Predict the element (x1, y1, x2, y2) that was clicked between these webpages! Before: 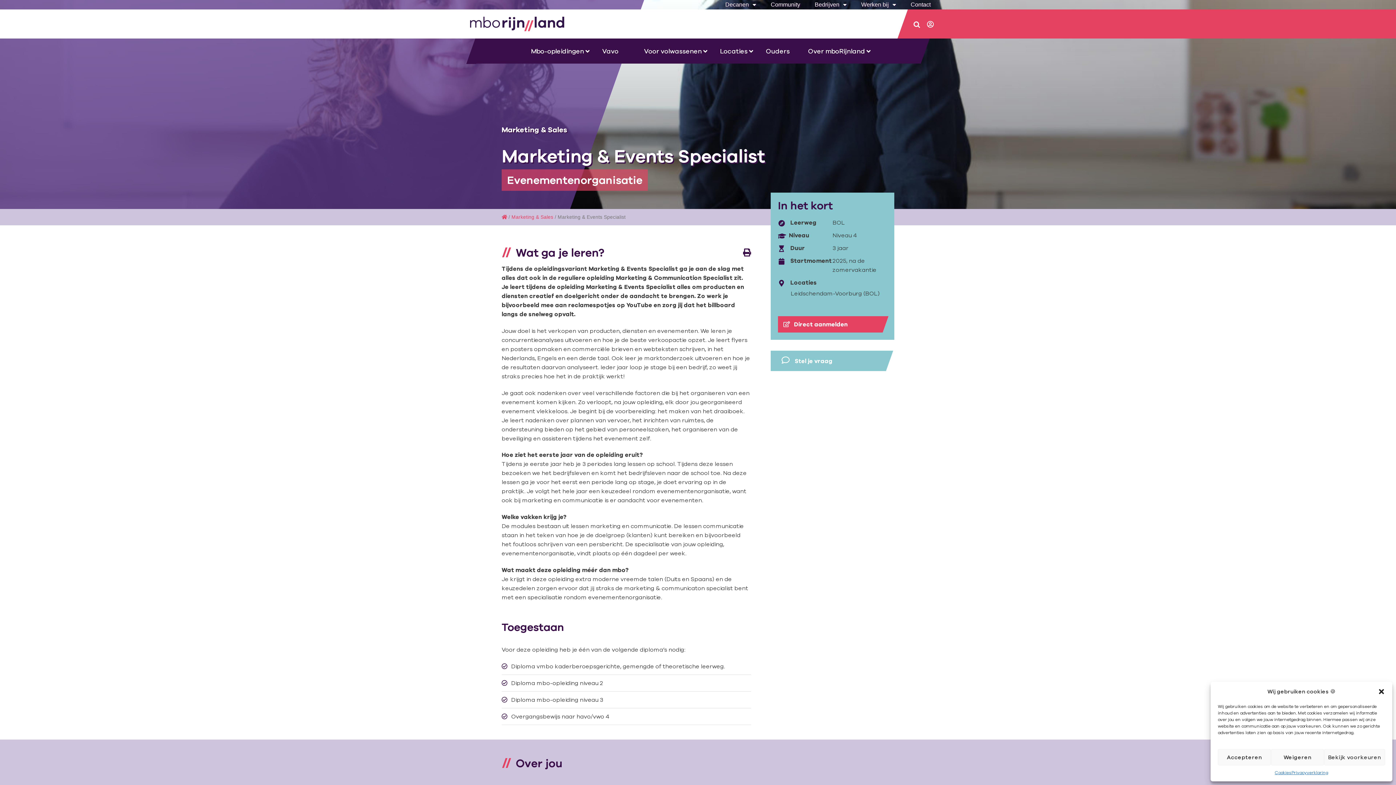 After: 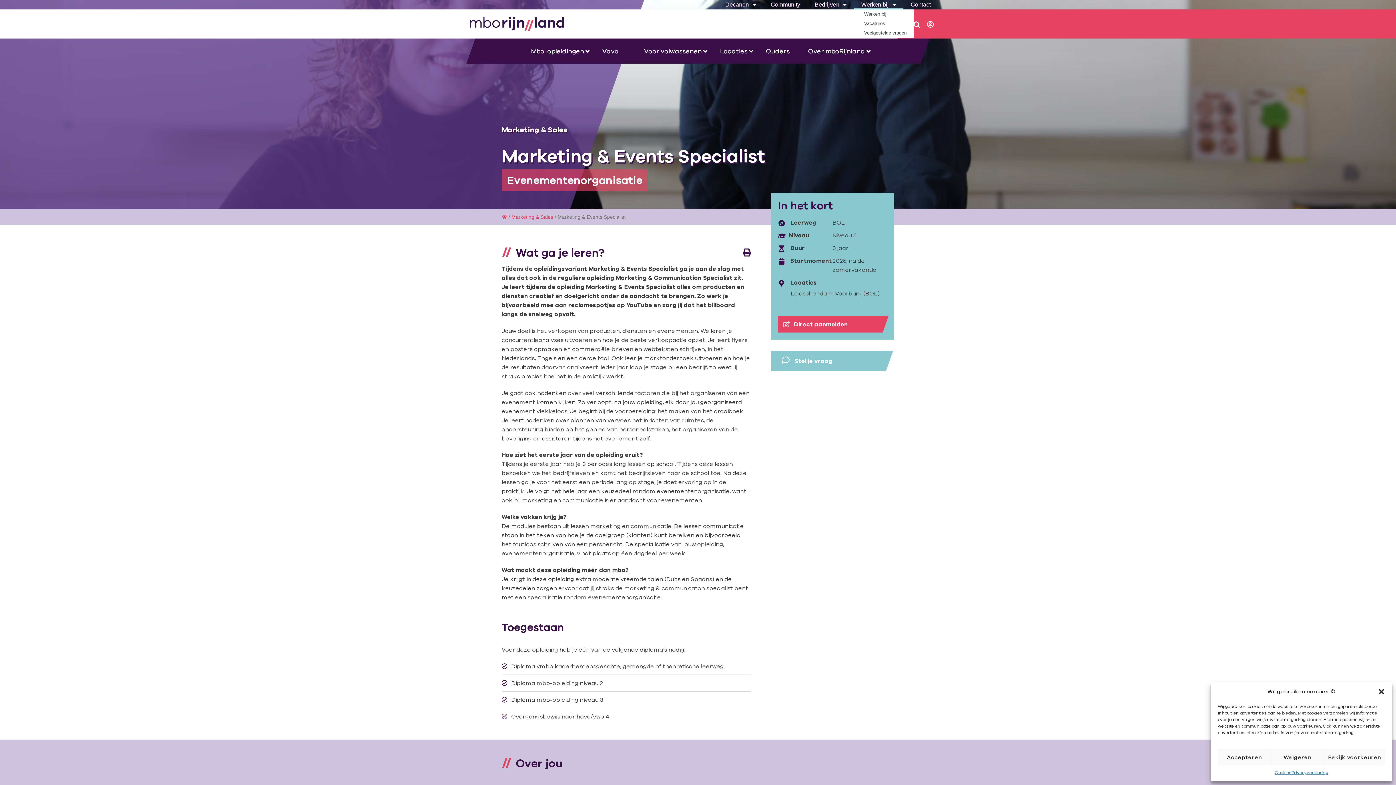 Action: bbox: (854, 0, 903, 9) label: Werken bij